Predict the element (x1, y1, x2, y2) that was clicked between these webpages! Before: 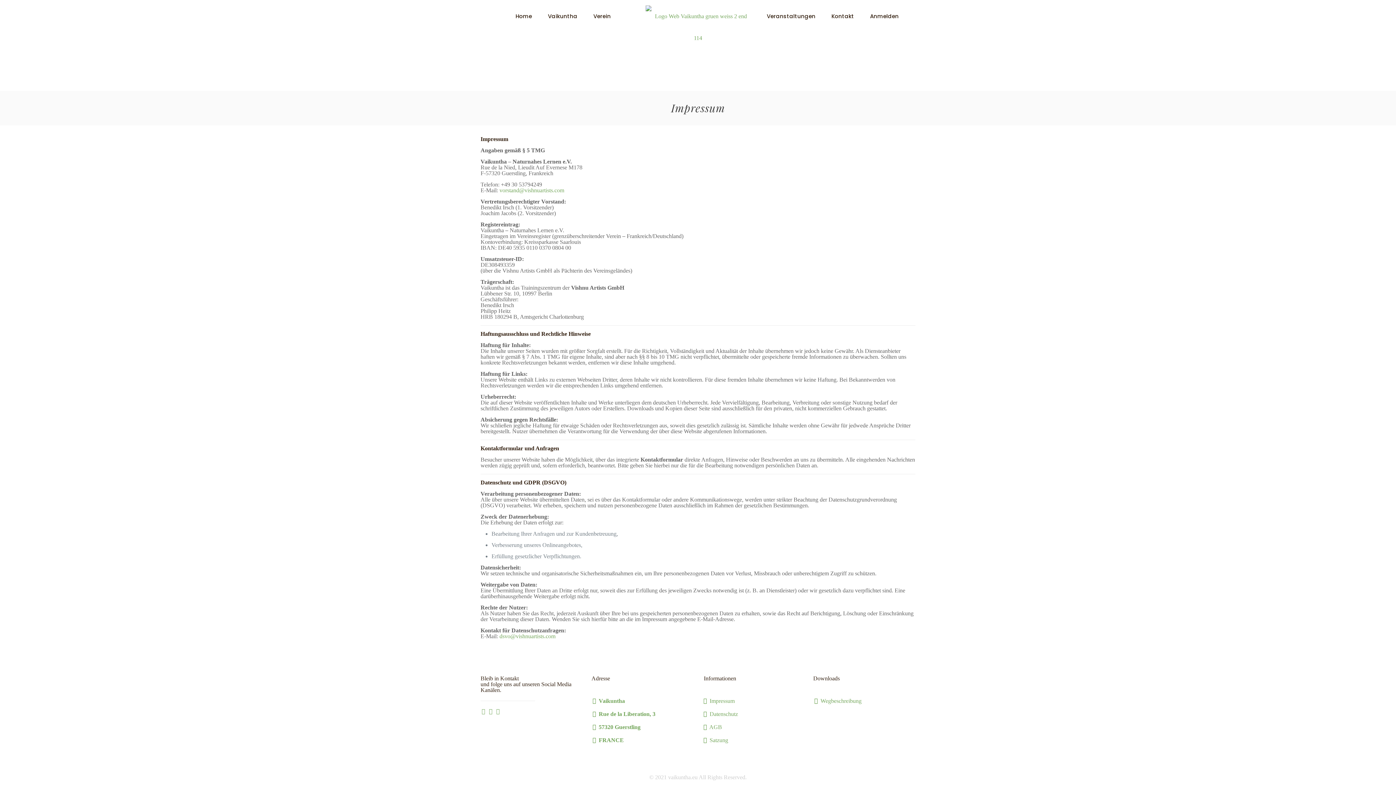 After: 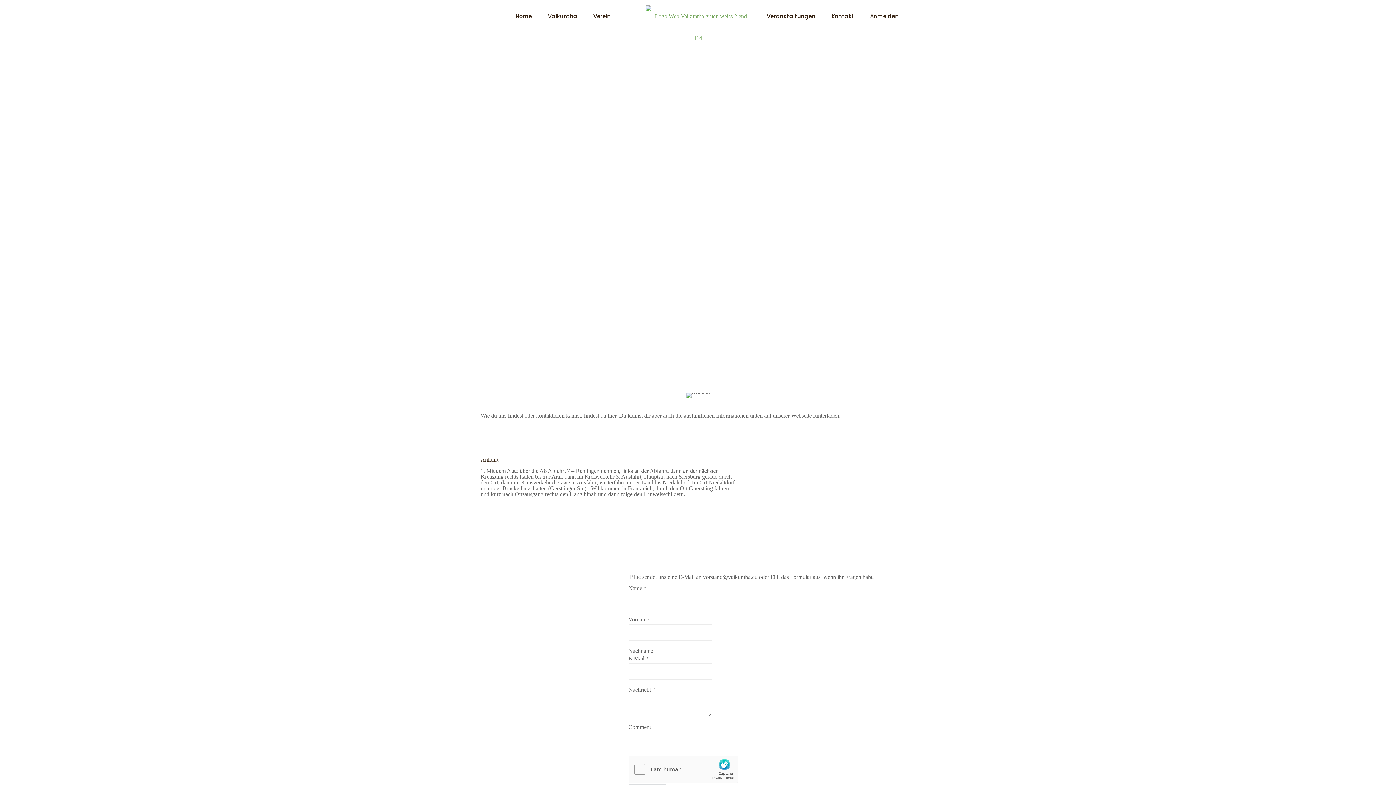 Action: label: Kontakt bbox: (824, 0, 861, 32)